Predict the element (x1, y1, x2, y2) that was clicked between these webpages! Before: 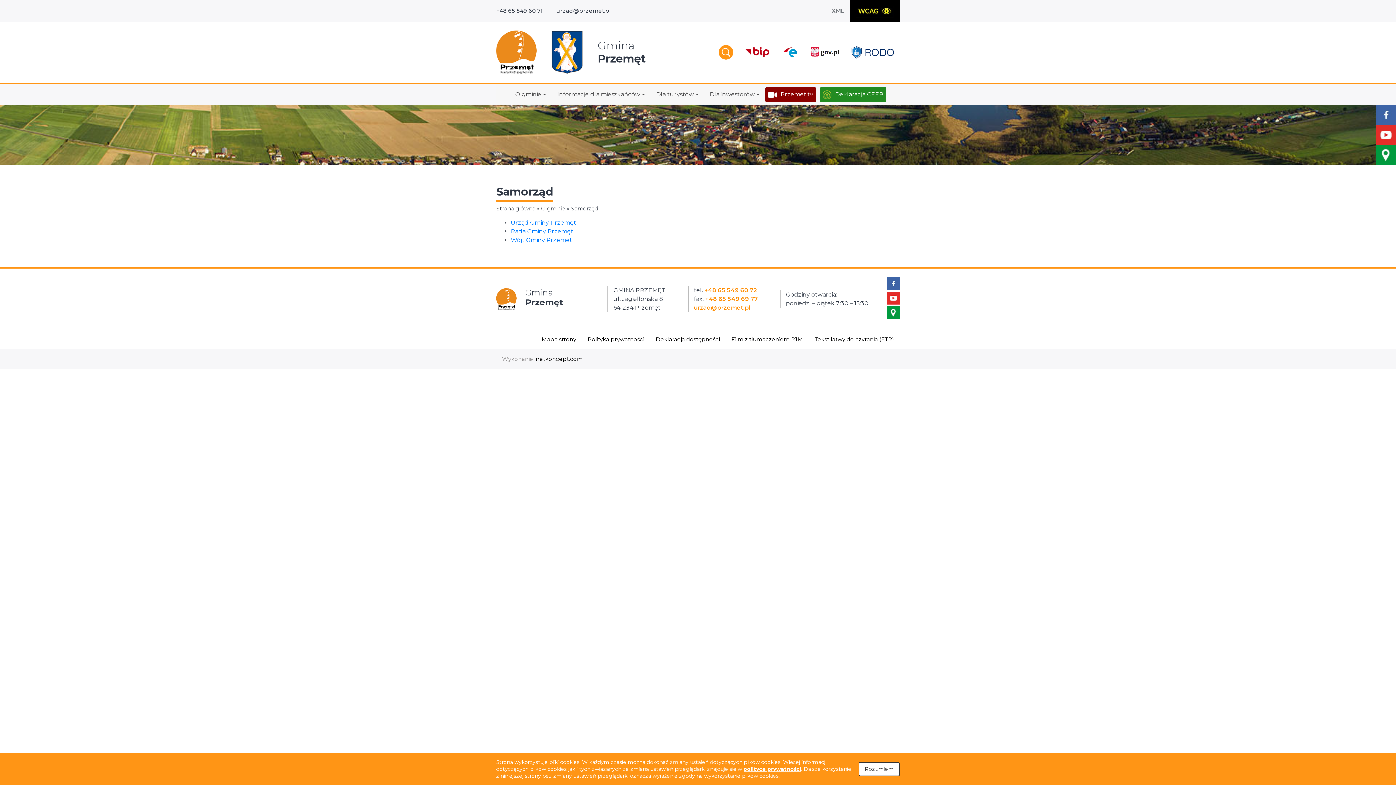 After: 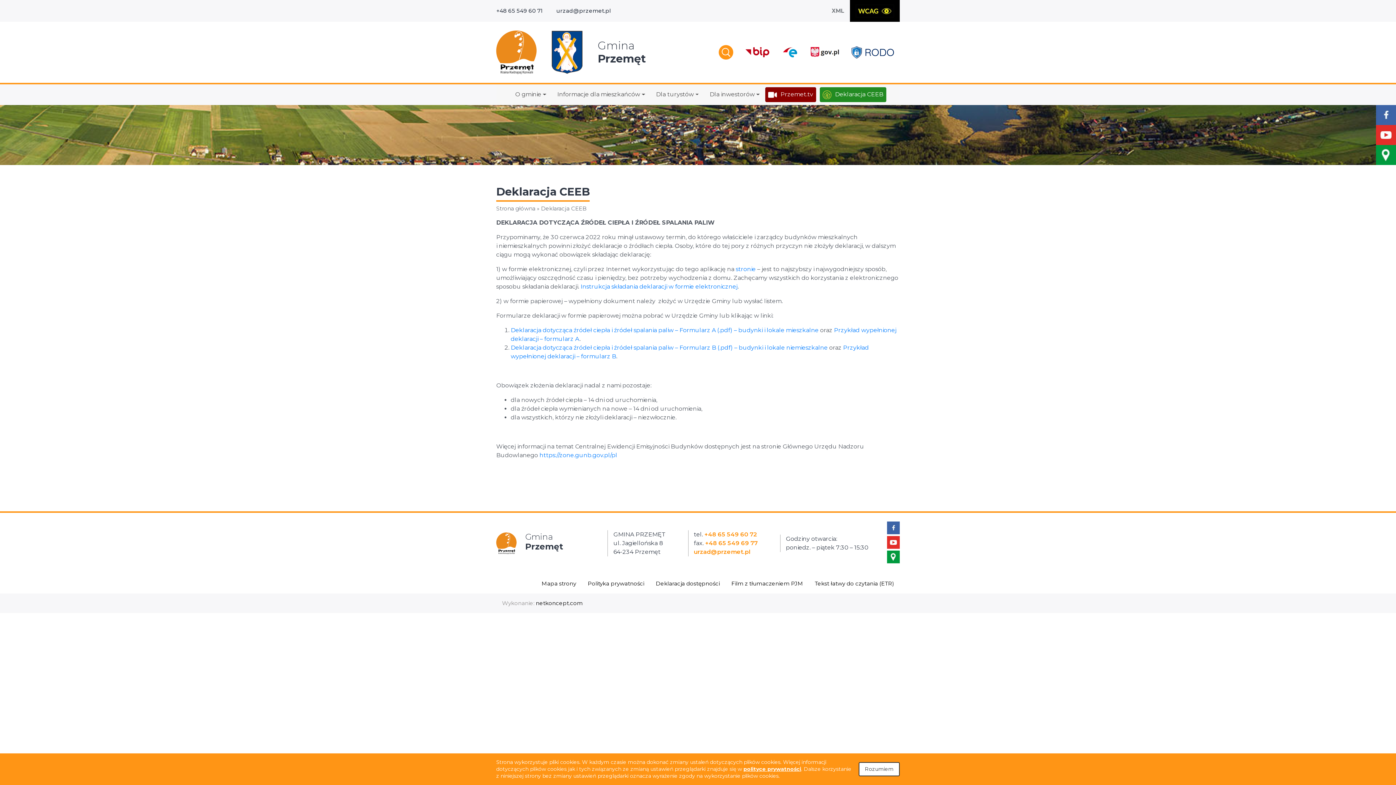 Action: label: Deklaracja CEEB bbox: (819, 87, 886, 102)